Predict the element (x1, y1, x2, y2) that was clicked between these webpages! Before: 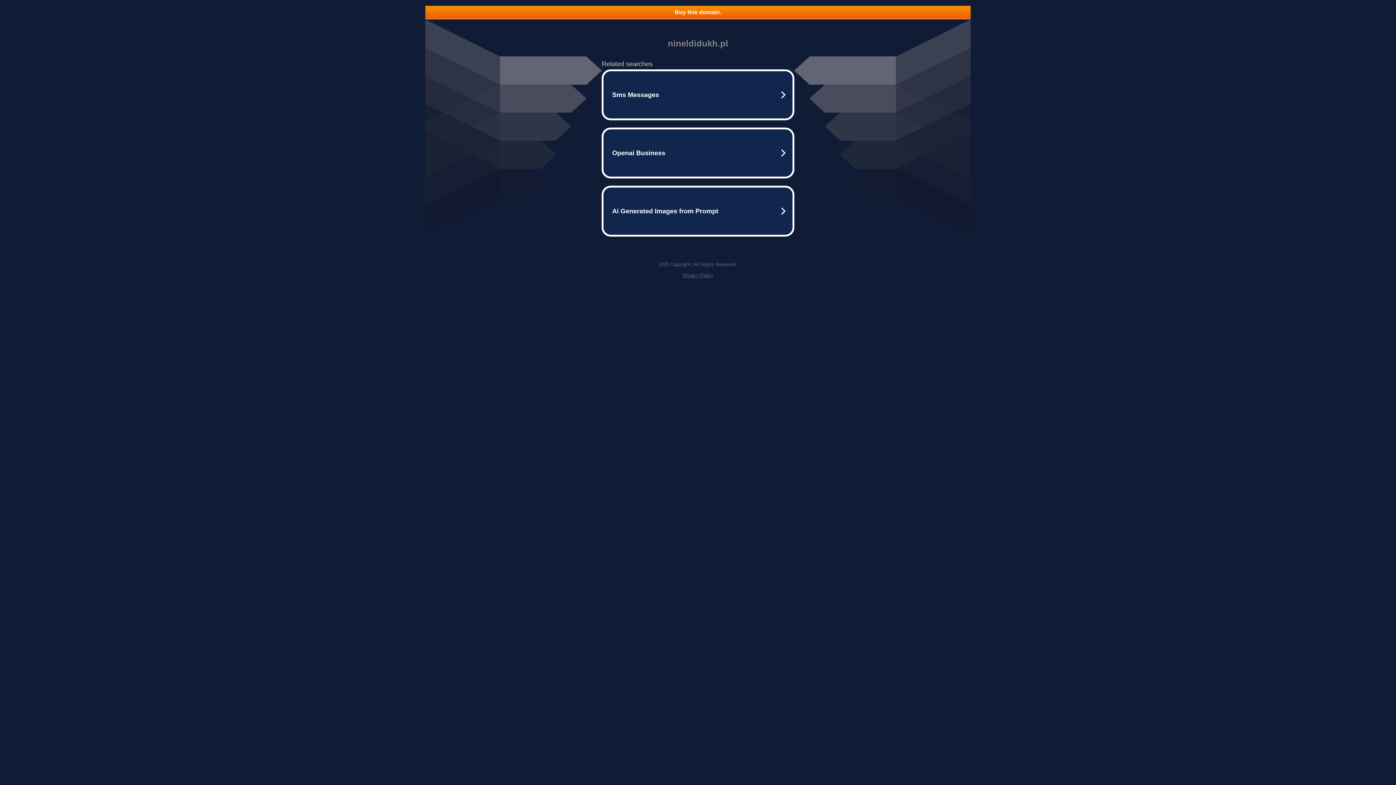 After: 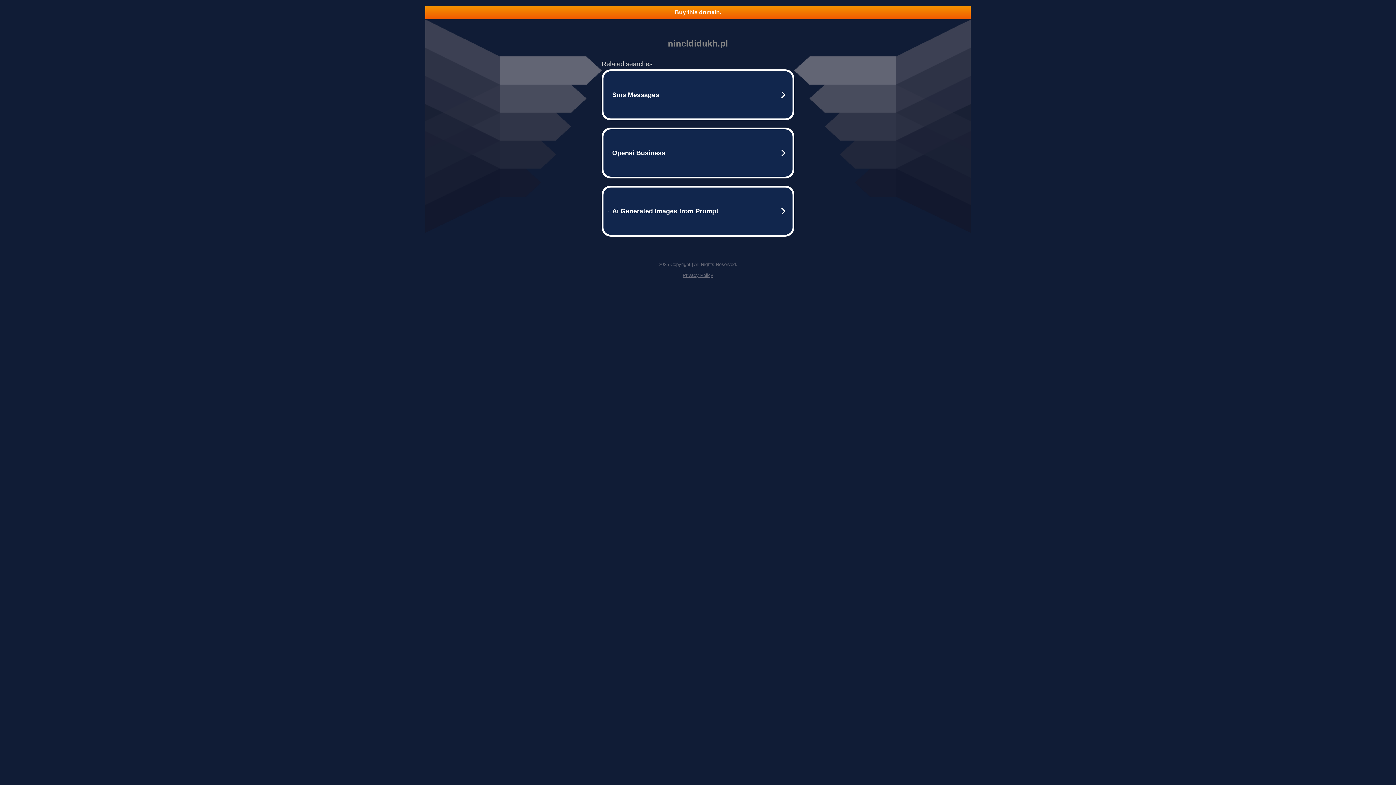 Action: label: Privacy Policy bbox: (682, 272, 713, 278)